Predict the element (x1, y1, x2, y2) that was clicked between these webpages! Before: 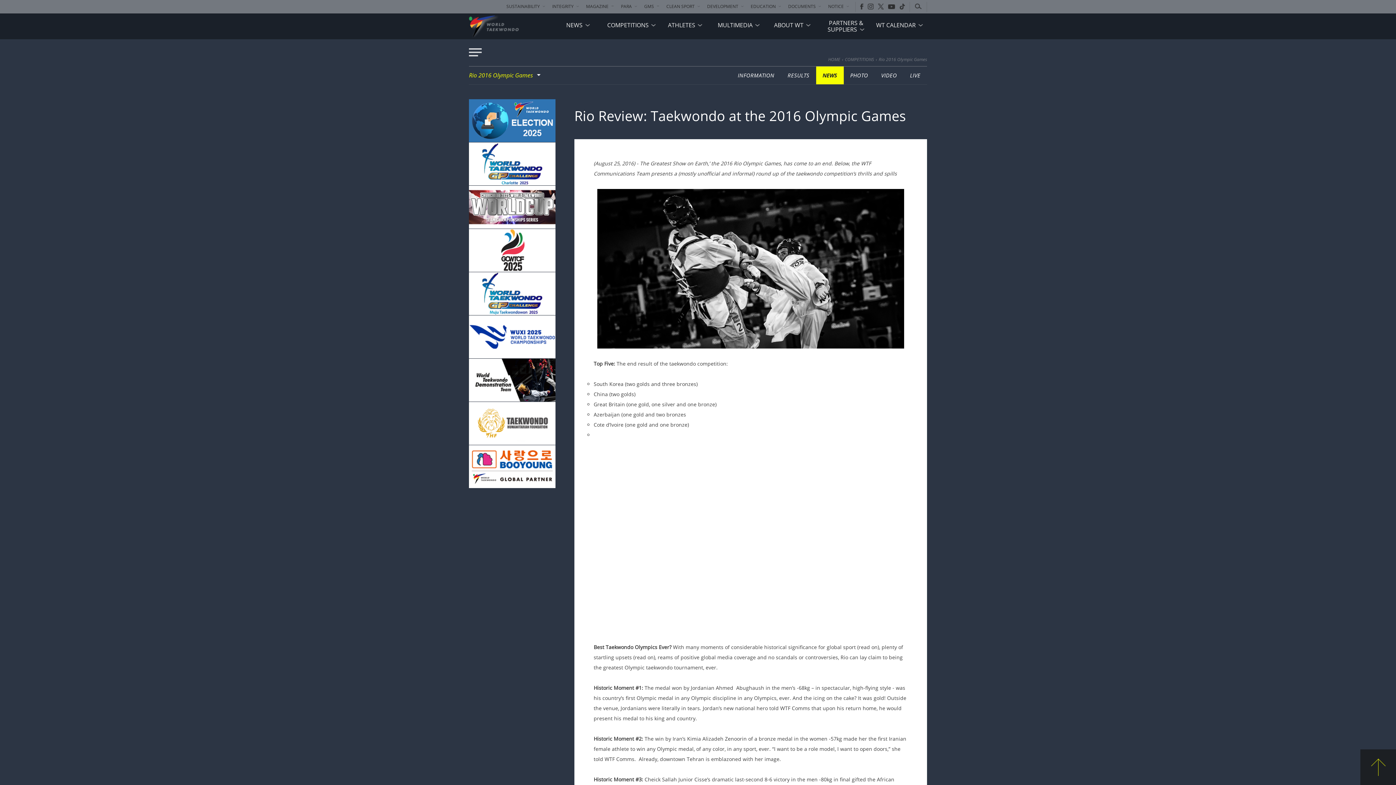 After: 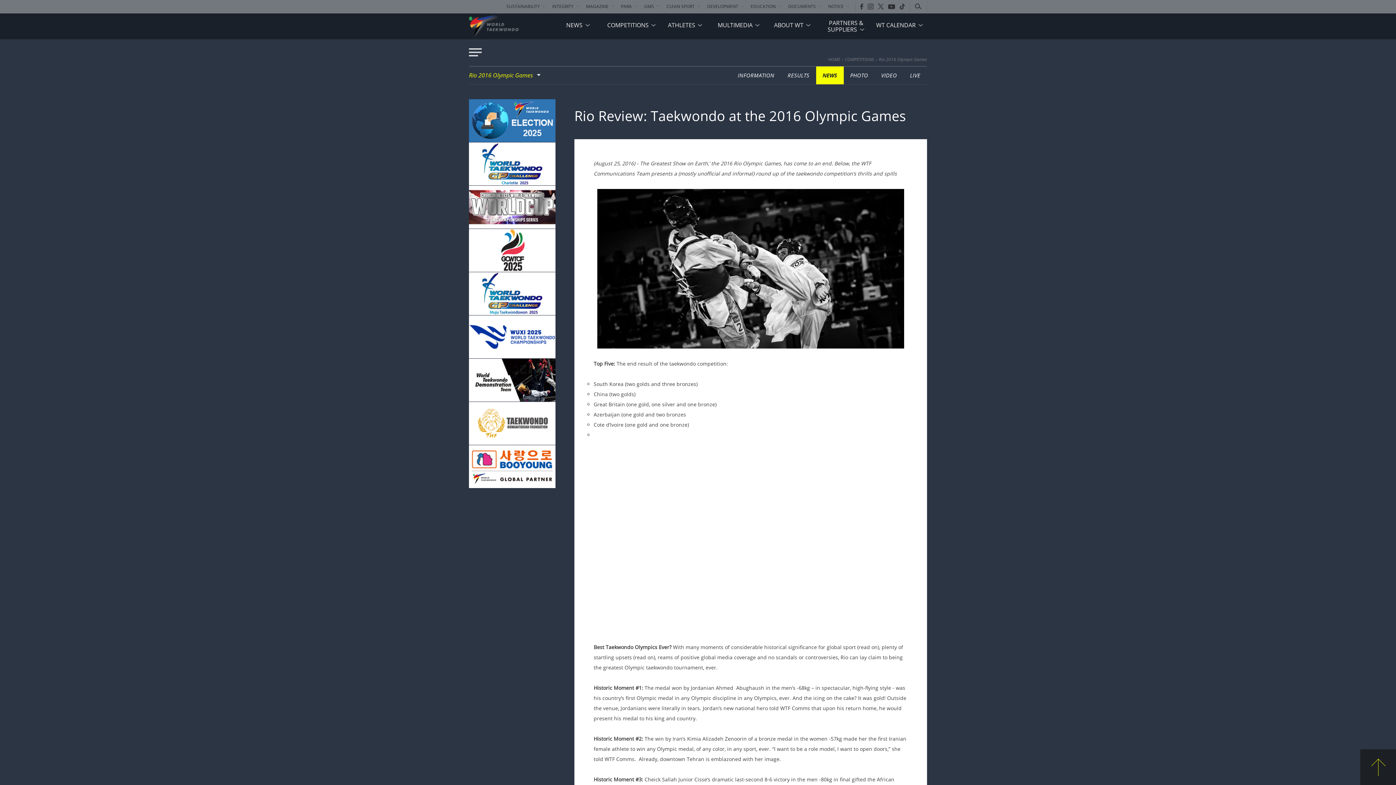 Action: bbox: (866, 1, 875, 13)